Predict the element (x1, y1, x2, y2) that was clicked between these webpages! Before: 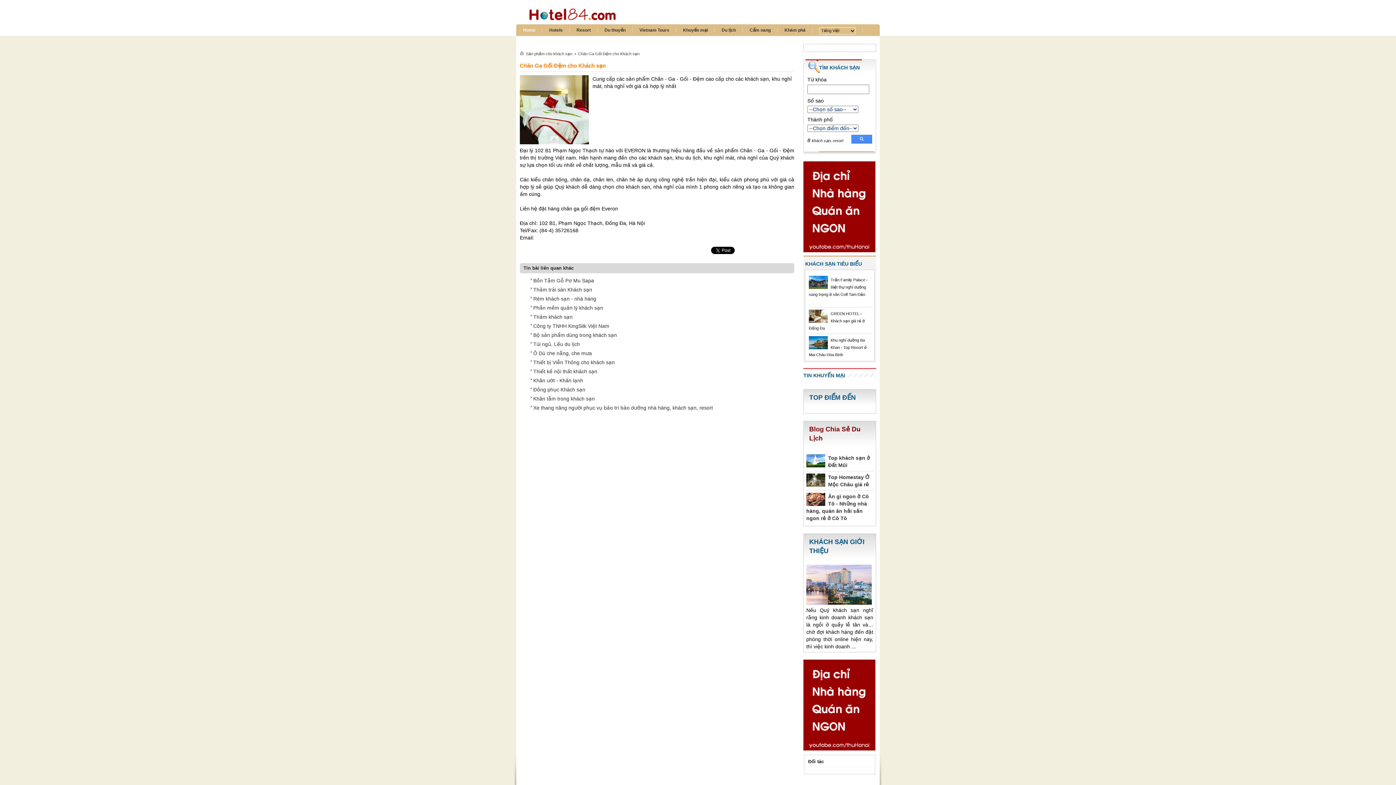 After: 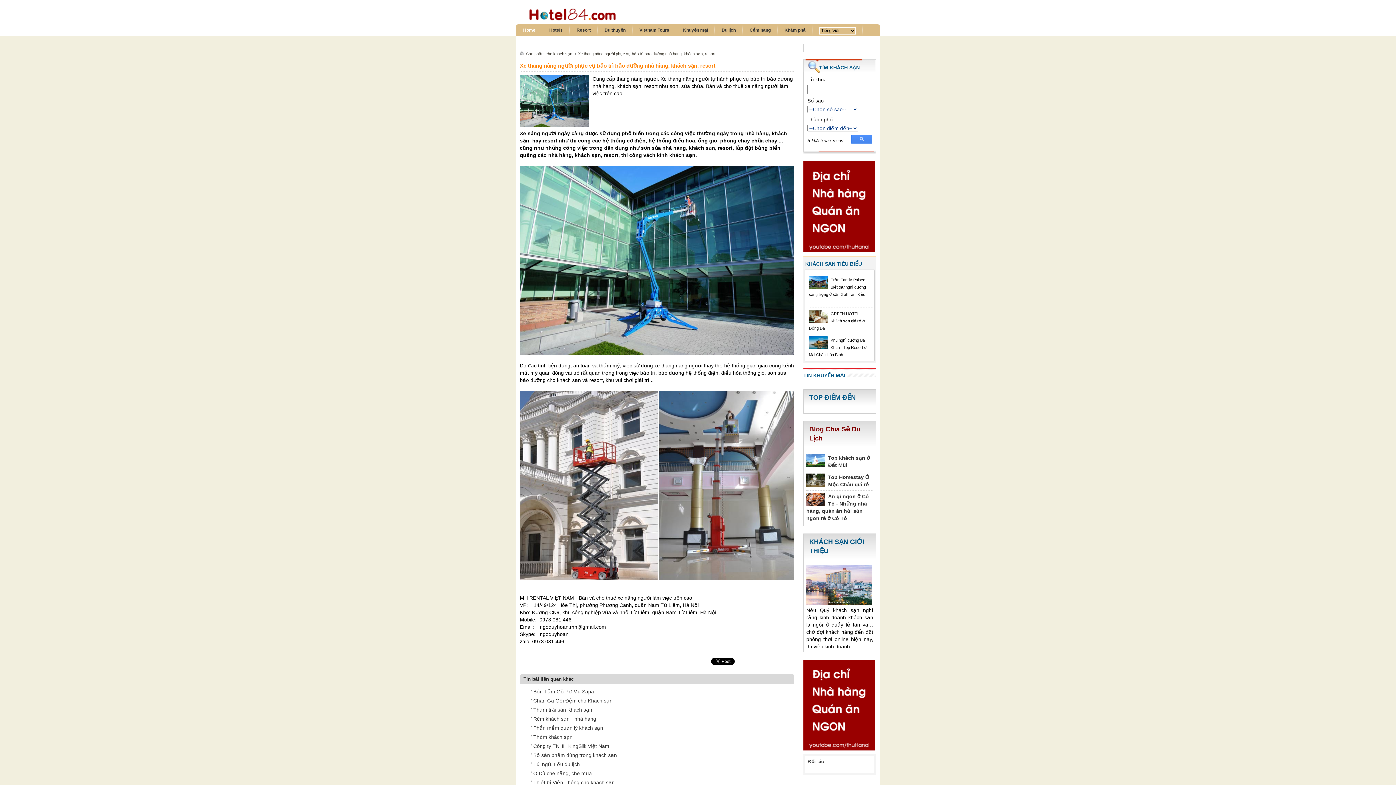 Action: label: Xe thang nâng người phục vụ bảo trì bảo dưỡng nhà hàng, khách sạn, resort bbox: (533, 405, 713, 410)